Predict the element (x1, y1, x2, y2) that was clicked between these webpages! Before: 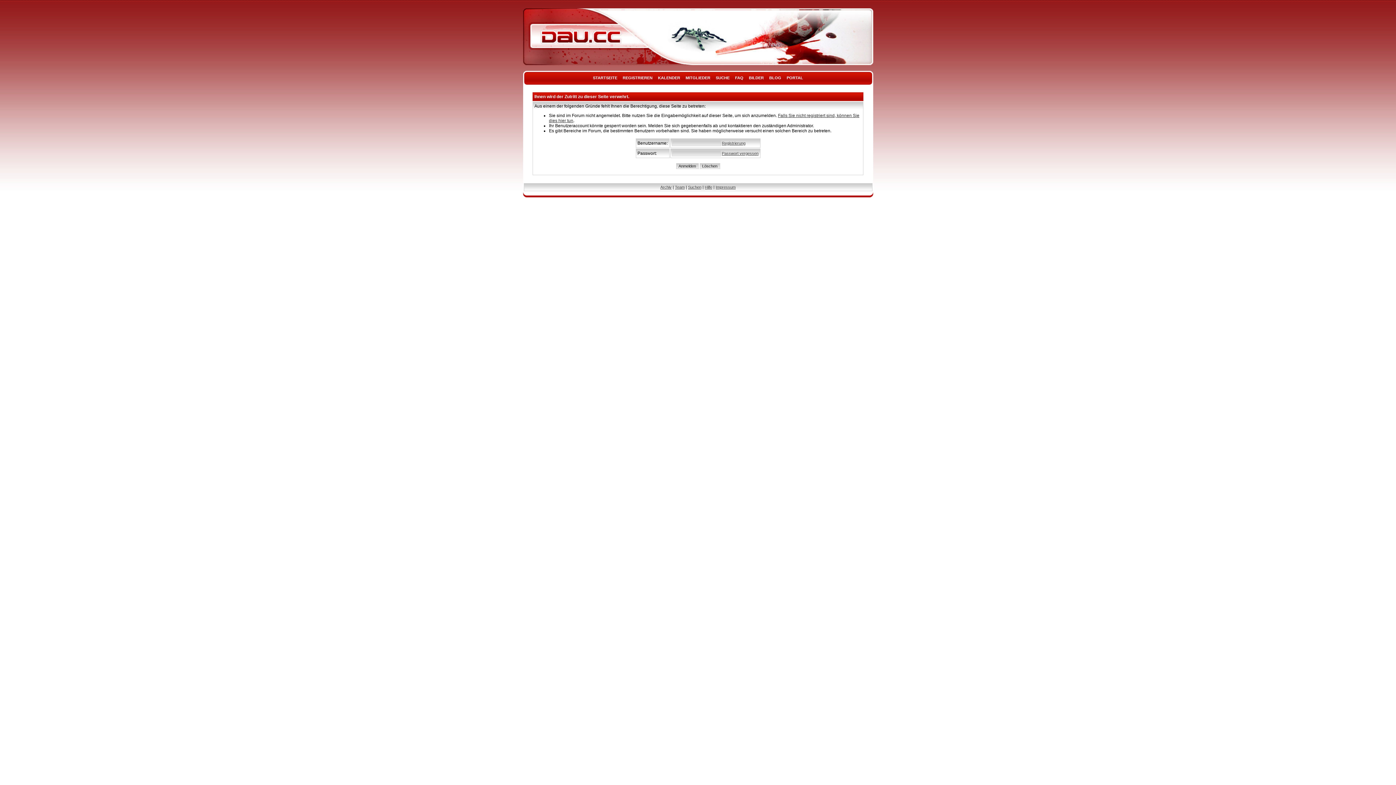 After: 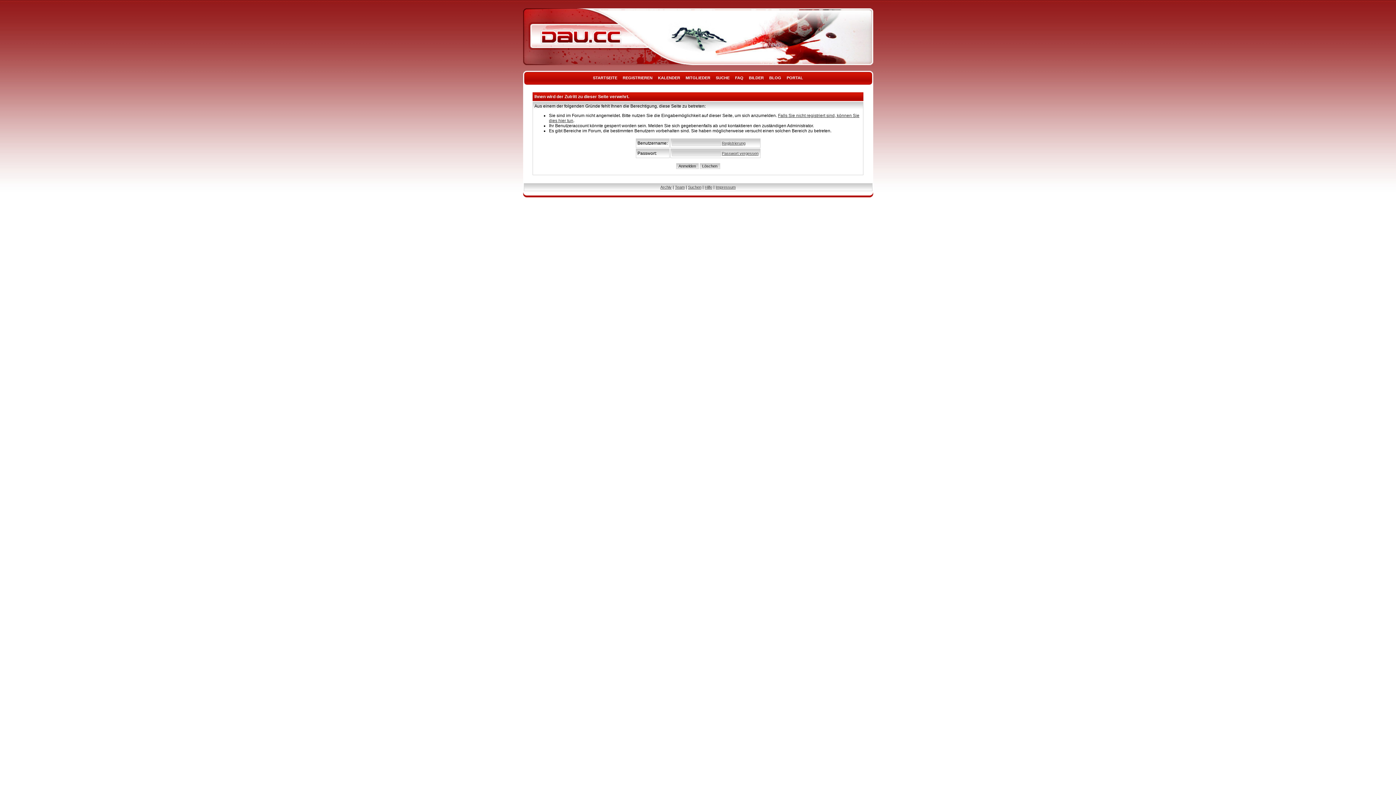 Action: label: KALENDER bbox: (656, 75, 682, 80)